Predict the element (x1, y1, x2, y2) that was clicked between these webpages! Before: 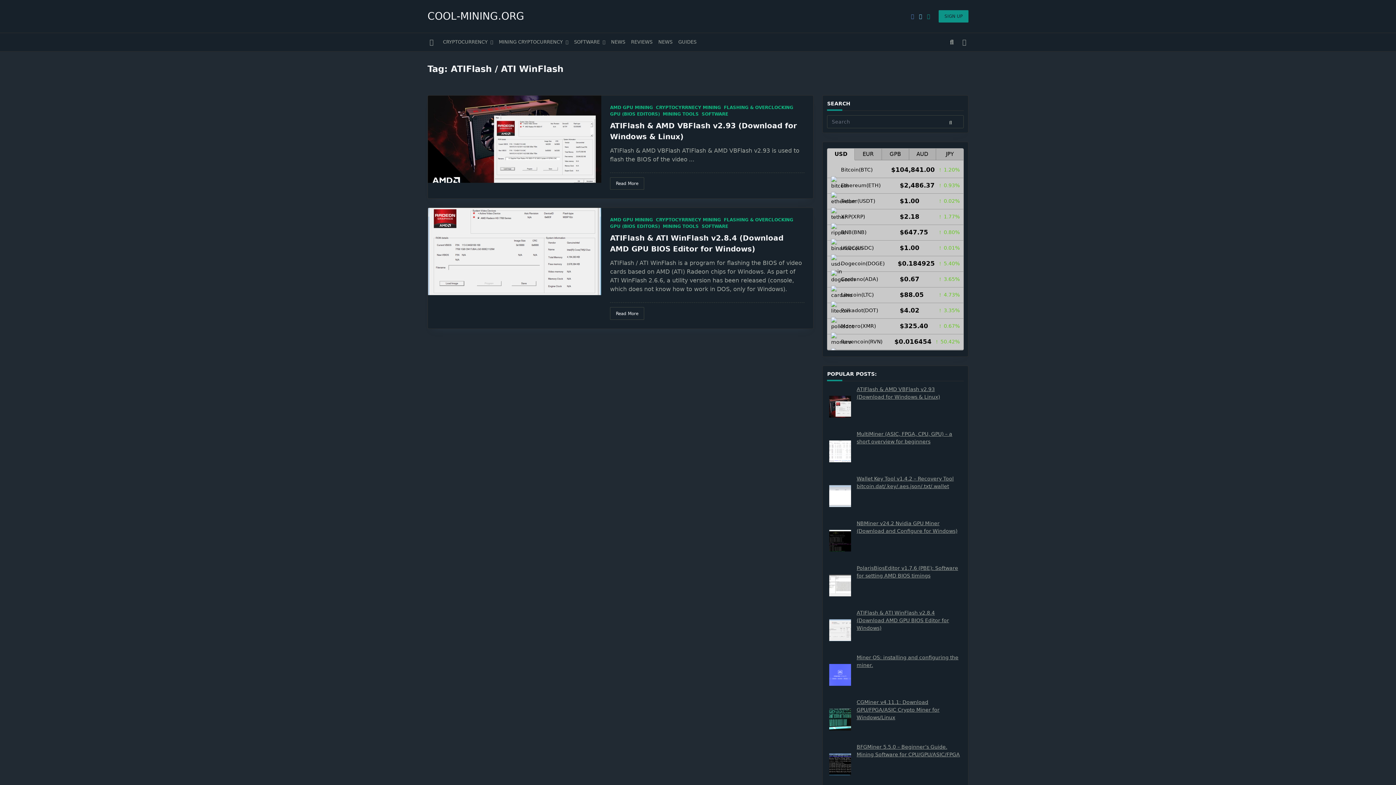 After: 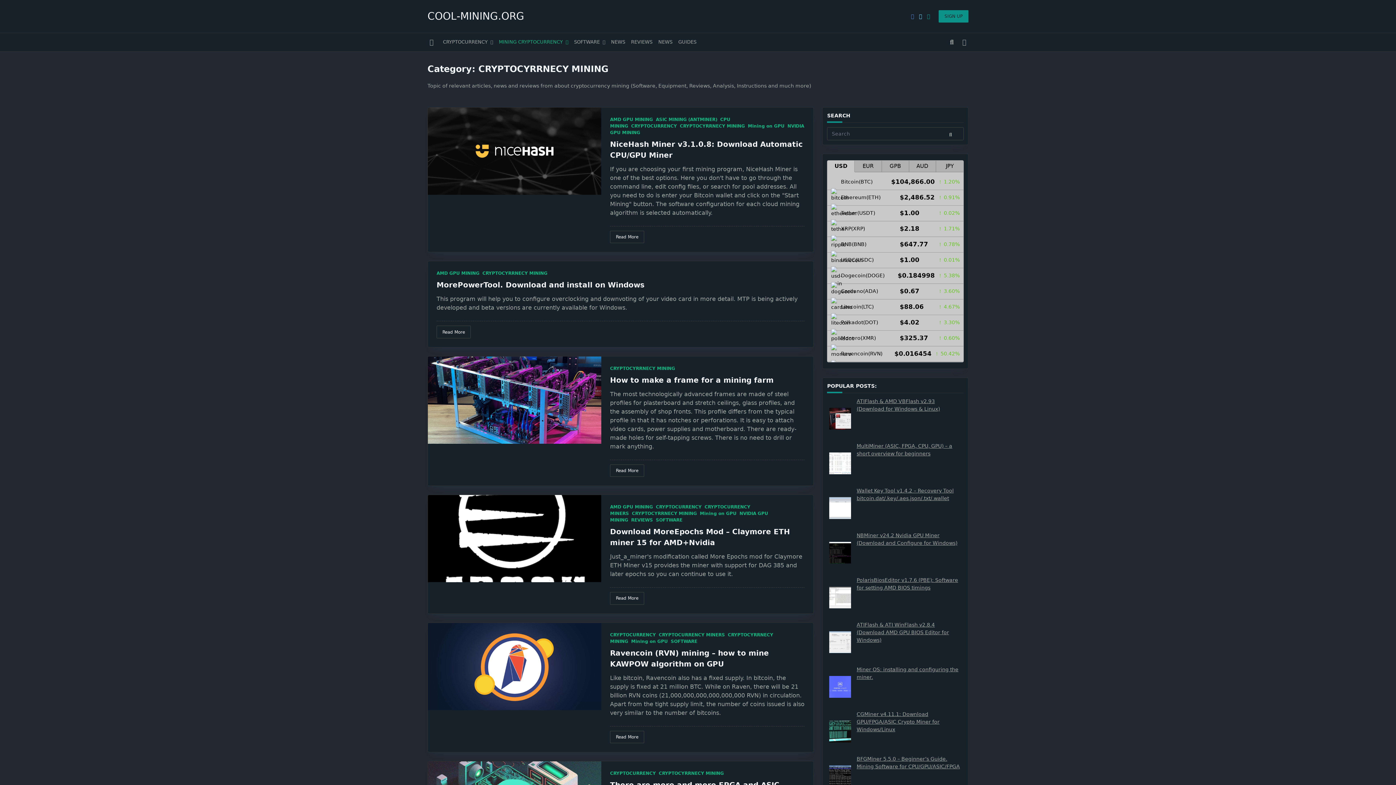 Action: label: MINING CRYPTOCURRENCY bbox: (496, 37, 571, 46)